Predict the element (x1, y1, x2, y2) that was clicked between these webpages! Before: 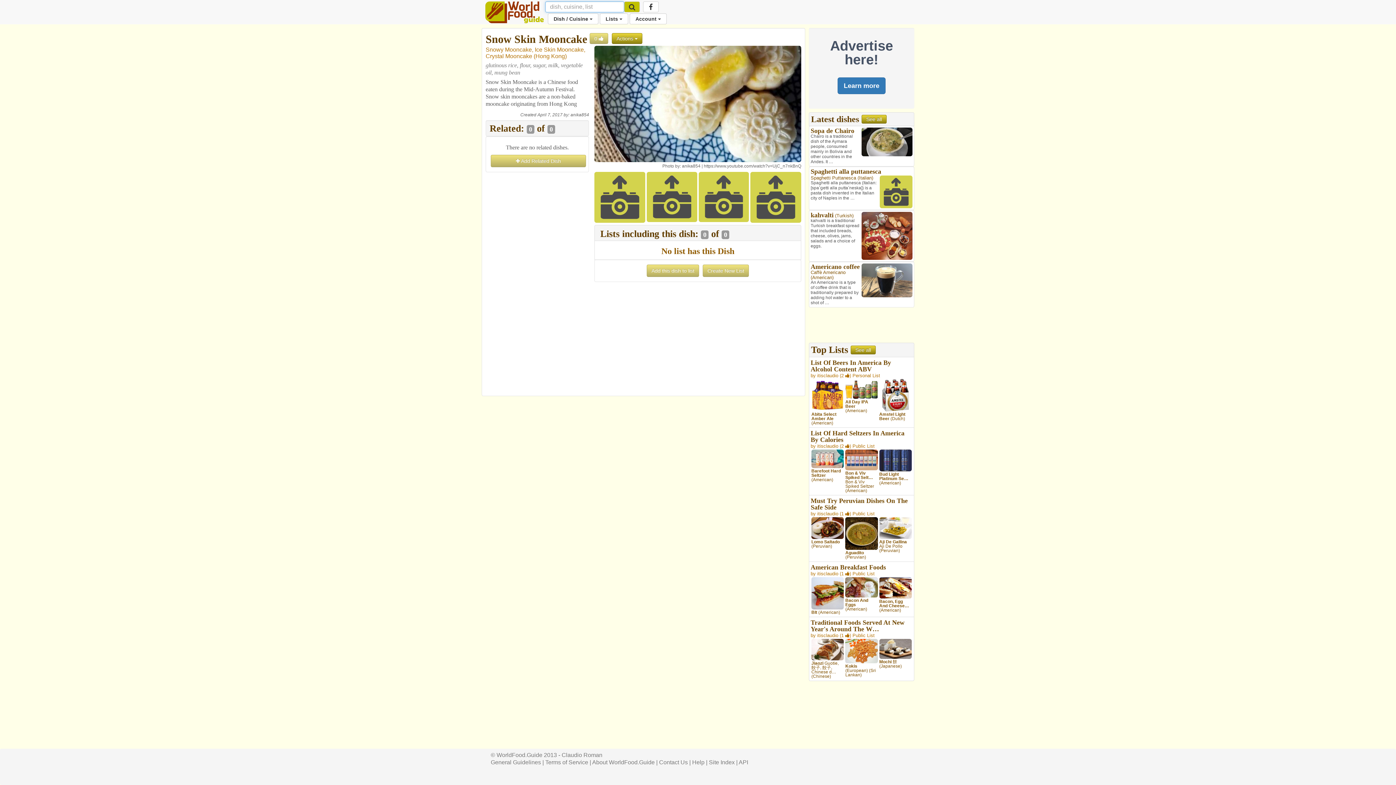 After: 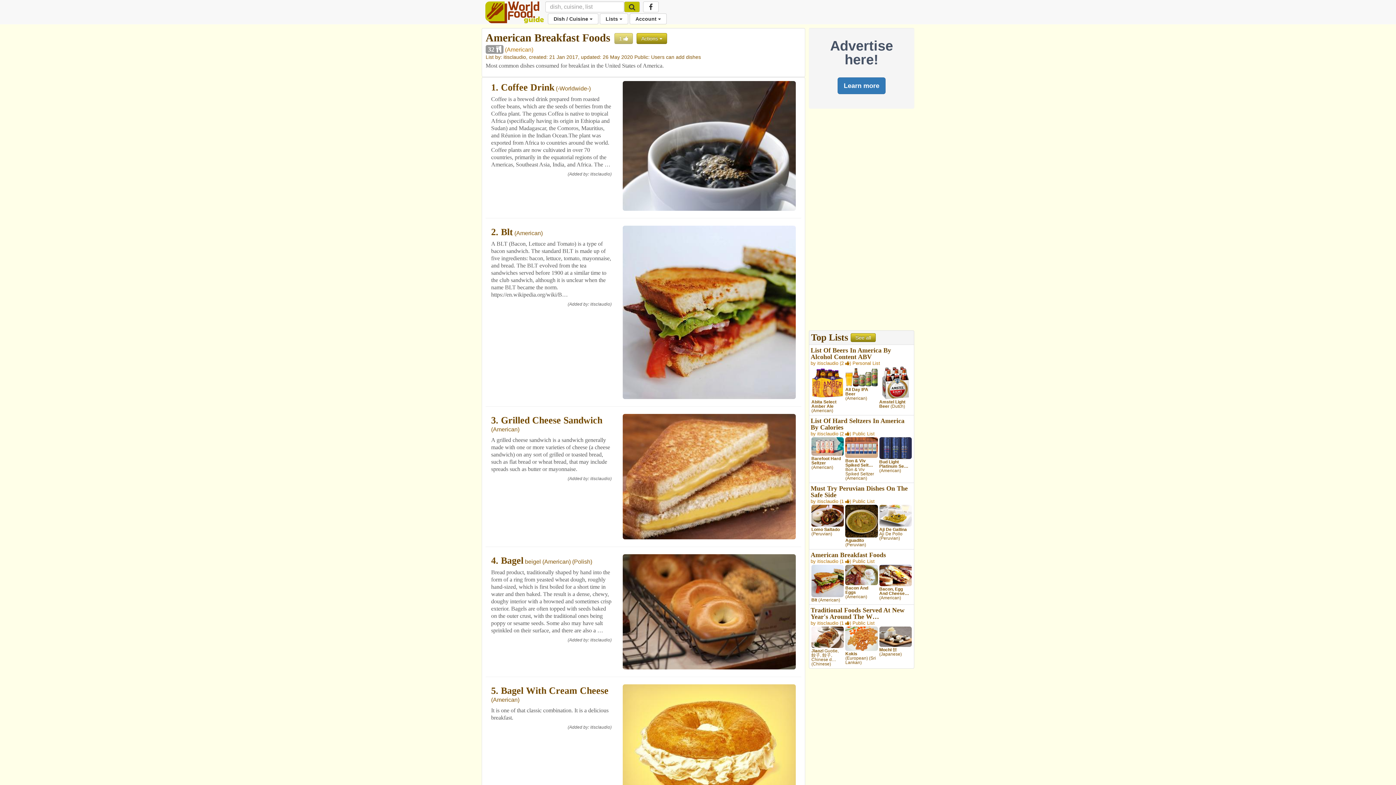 Action: label: American Breakfast Foods

by itisclaudio (1 ) Public List

 

Blt (American)

 

Bacon And Eggs (American)

 

Bacon, Egg And Cheese… (American) bbox: (809, 561, 914, 617)